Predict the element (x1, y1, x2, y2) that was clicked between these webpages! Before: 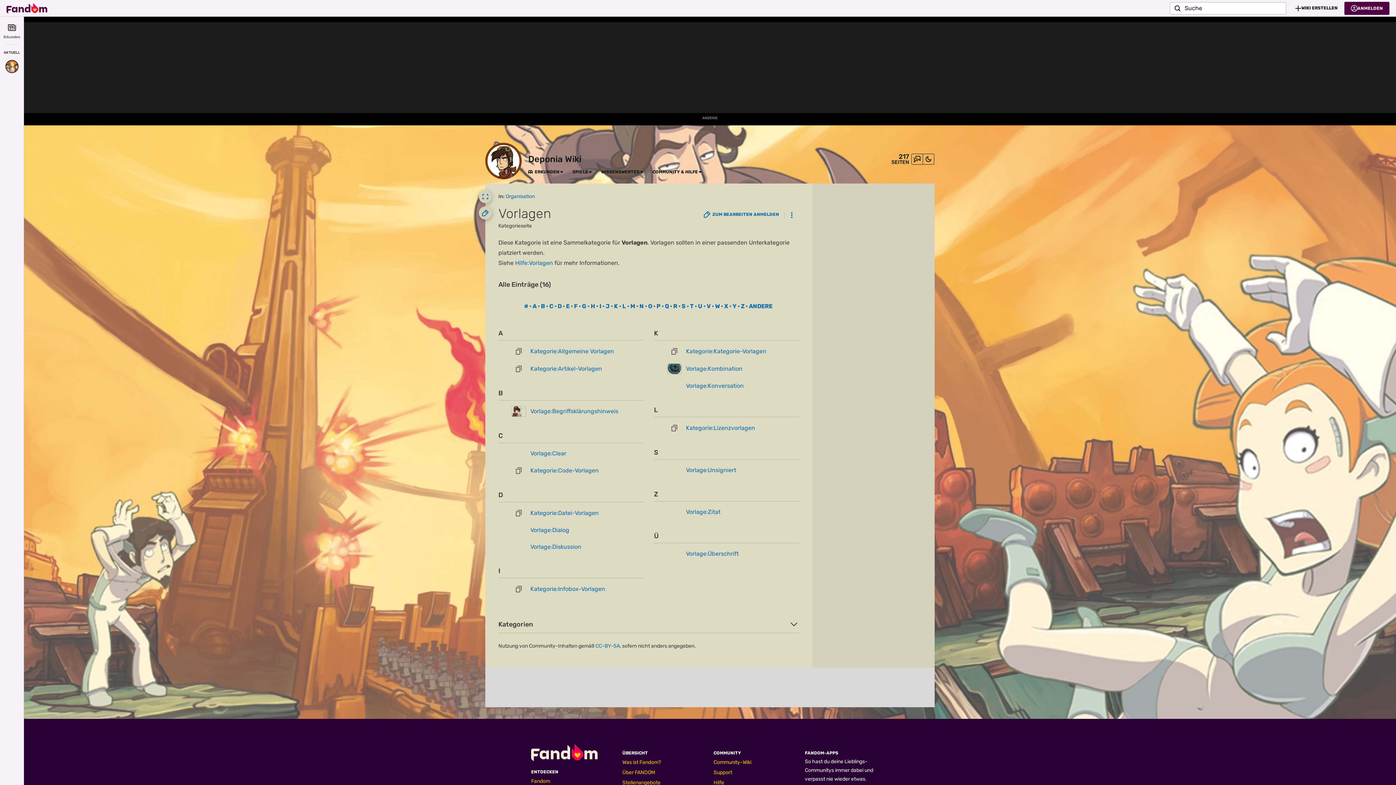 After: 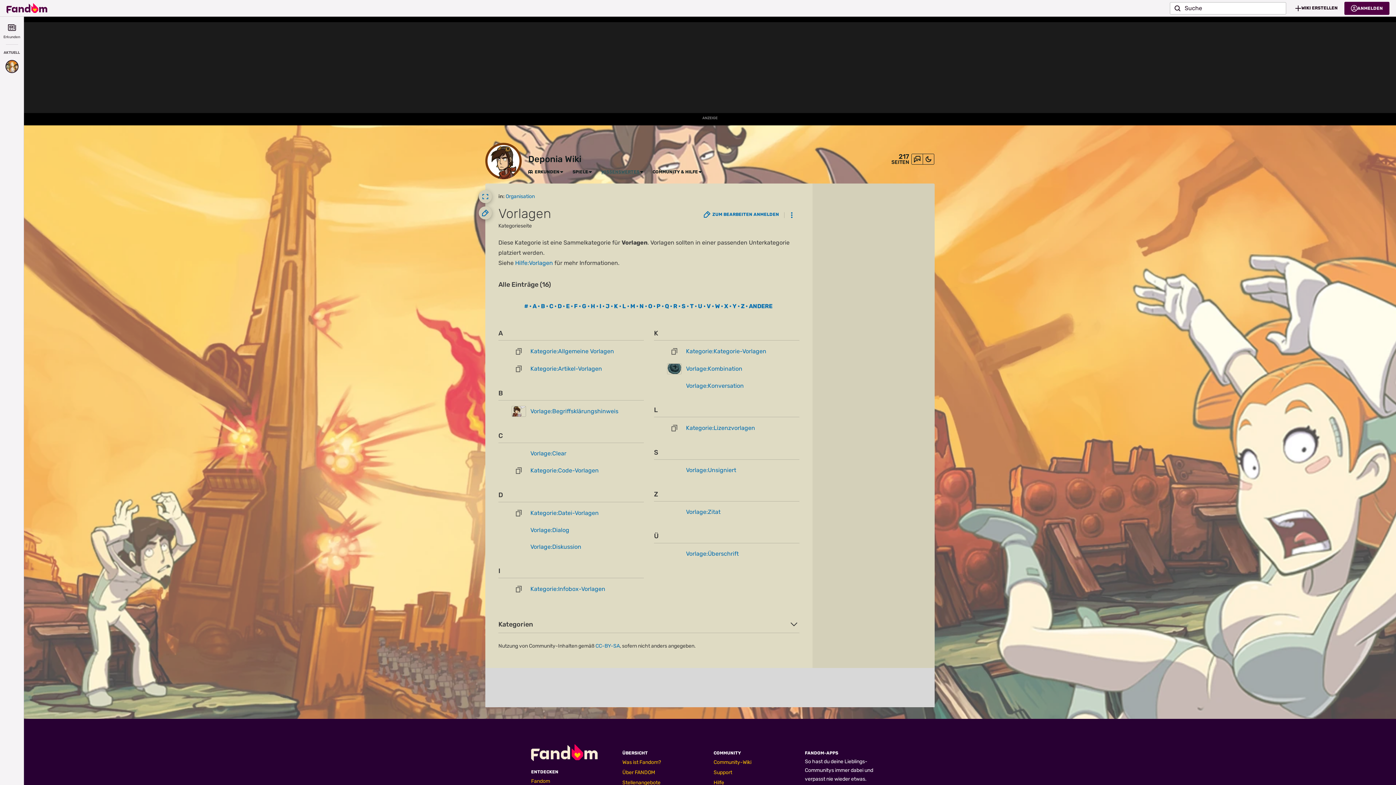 Action: bbox: (601, 169, 639, 174) label: WISSENSWERTES